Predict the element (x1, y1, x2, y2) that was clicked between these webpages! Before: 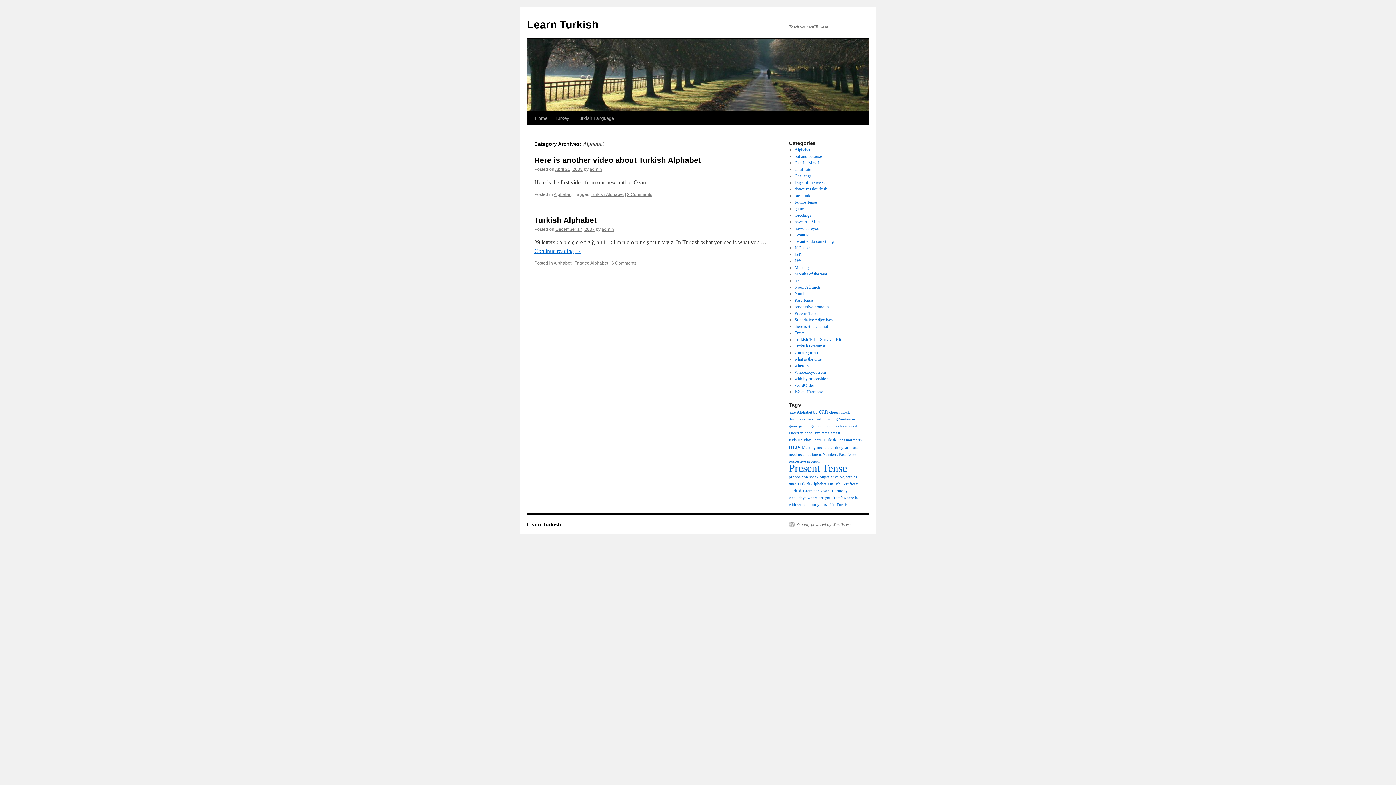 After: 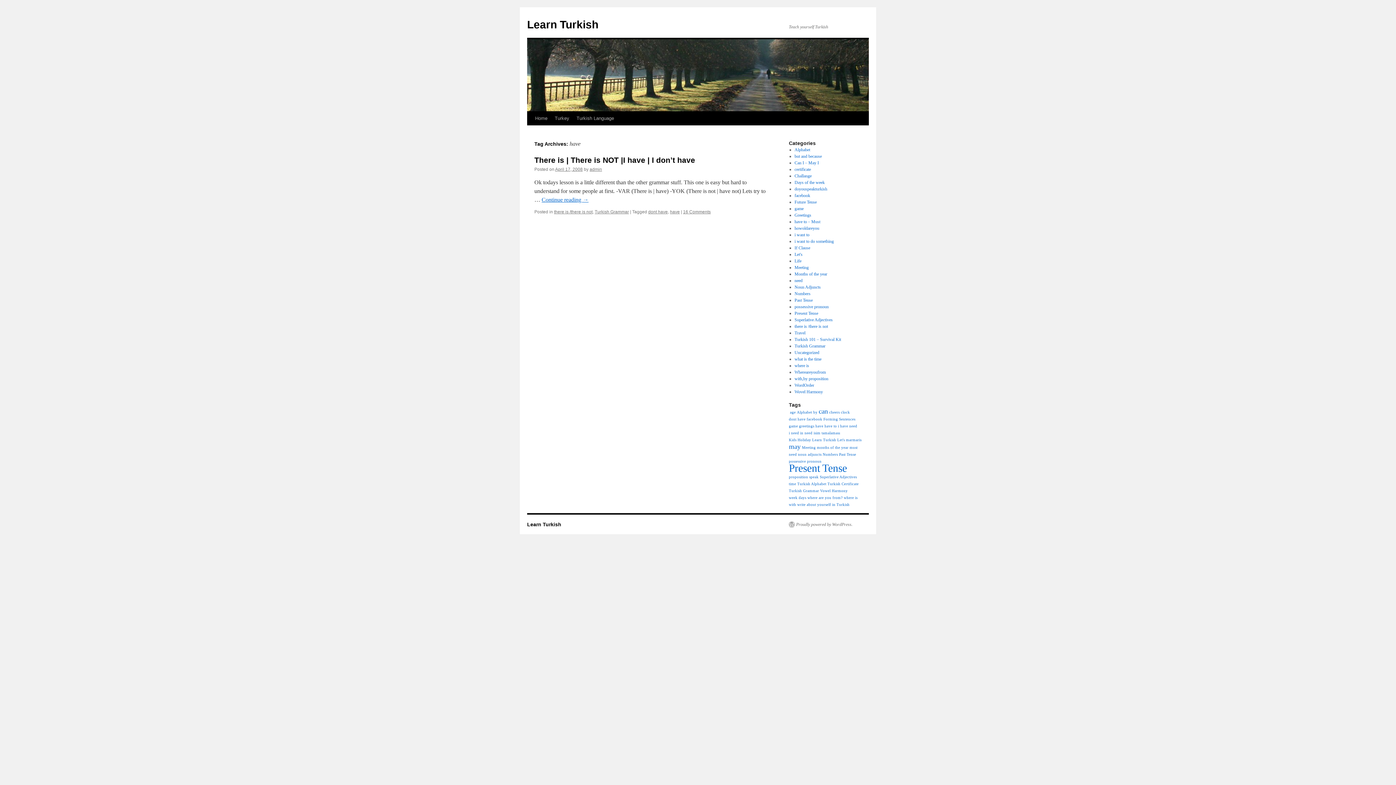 Action: bbox: (815, 424, 823, 428) label: have (1 item)